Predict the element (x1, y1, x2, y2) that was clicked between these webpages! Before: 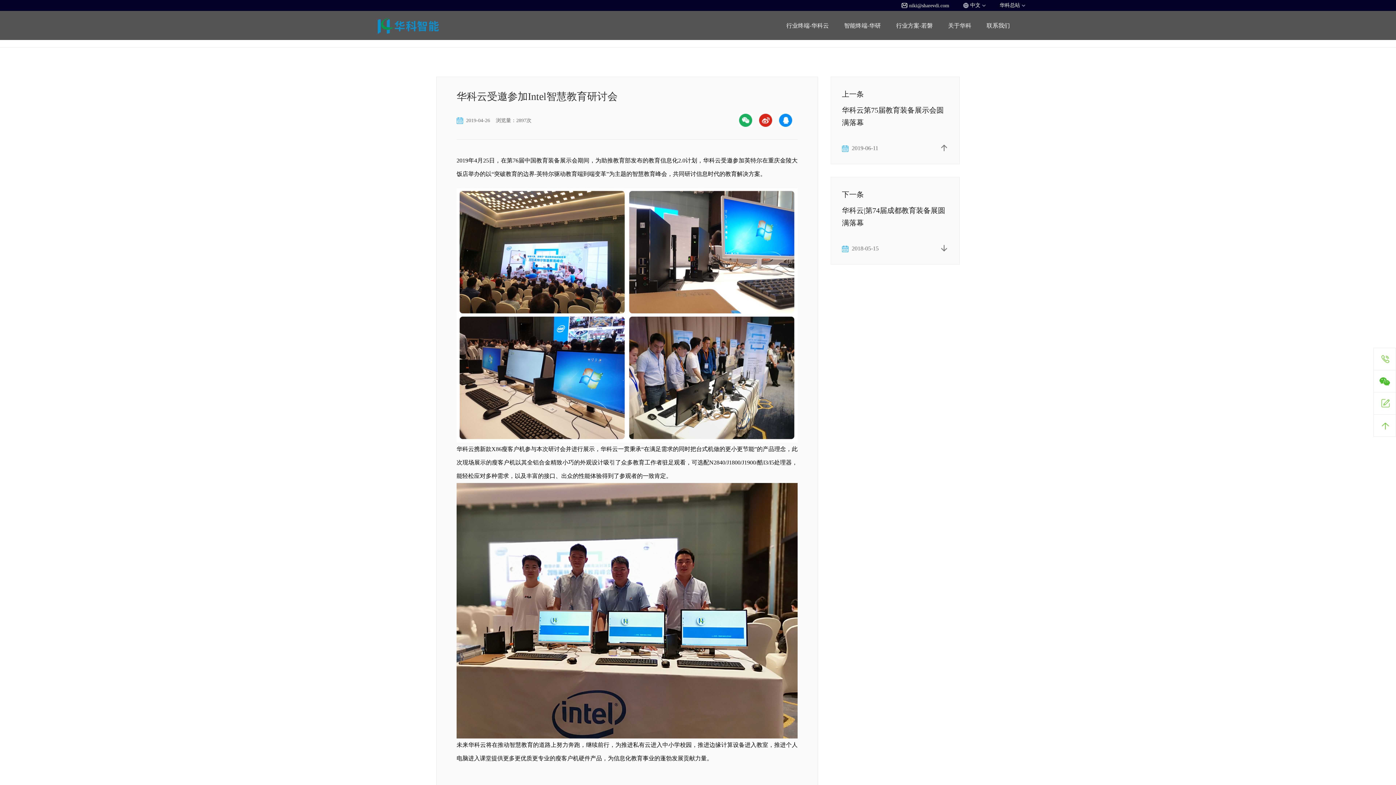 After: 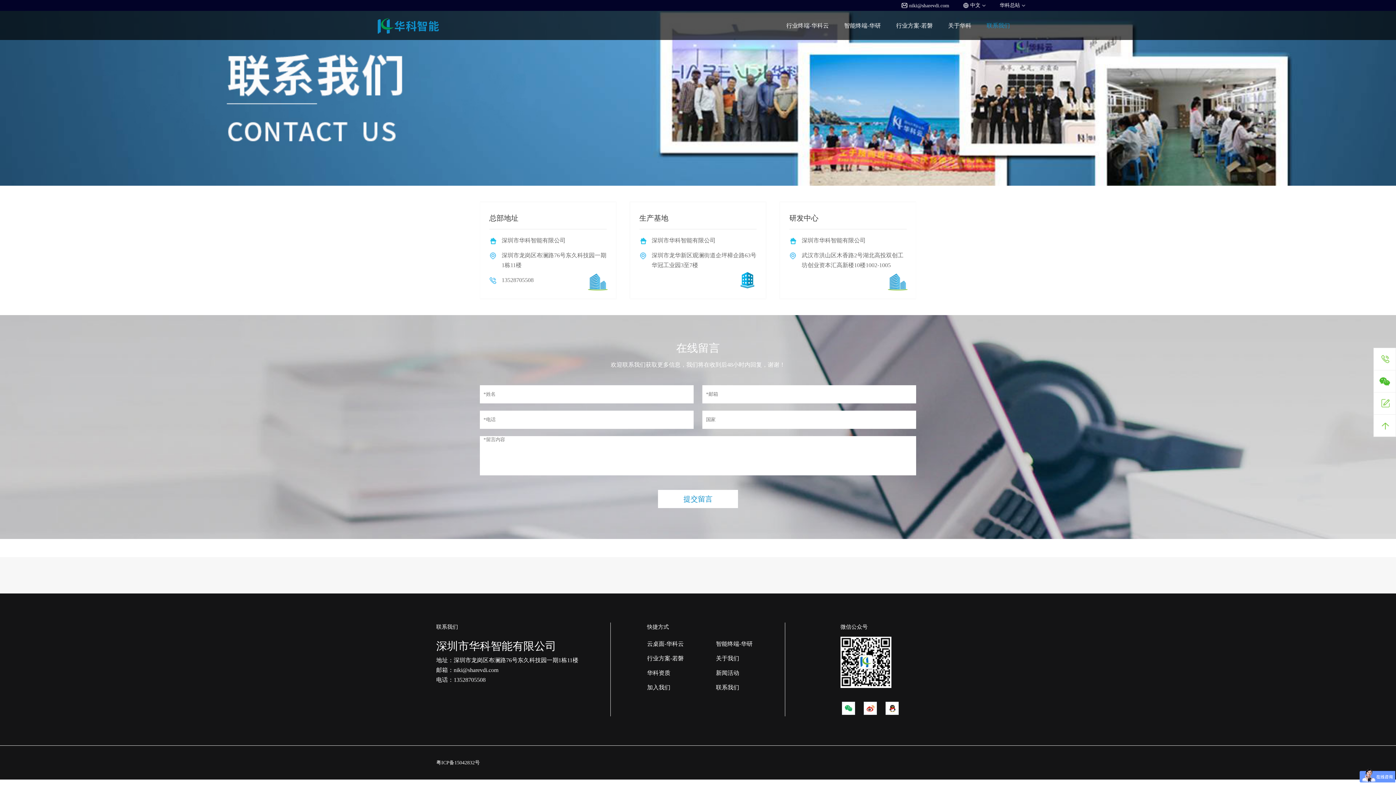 Action: bbox: (986, 10, 1010, 40) label: 联系我们